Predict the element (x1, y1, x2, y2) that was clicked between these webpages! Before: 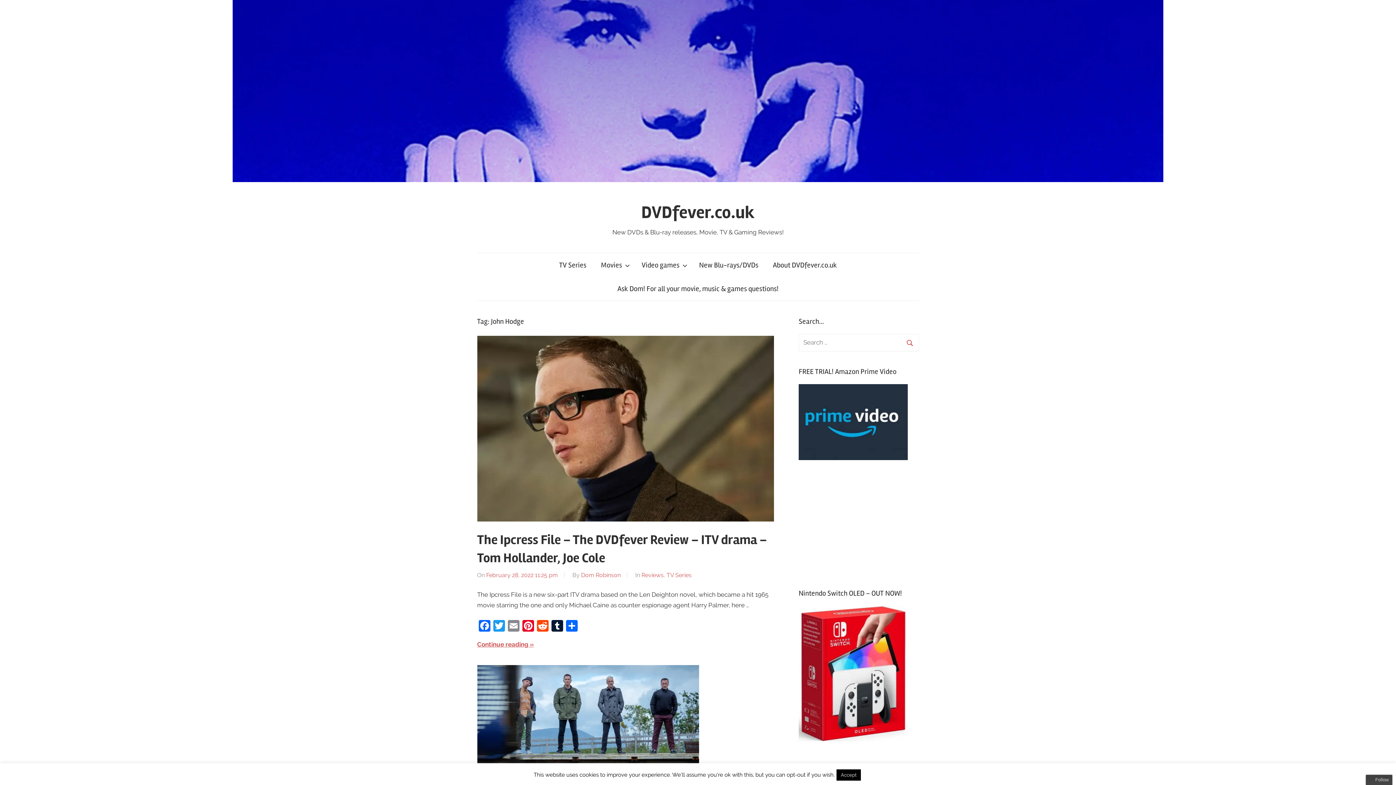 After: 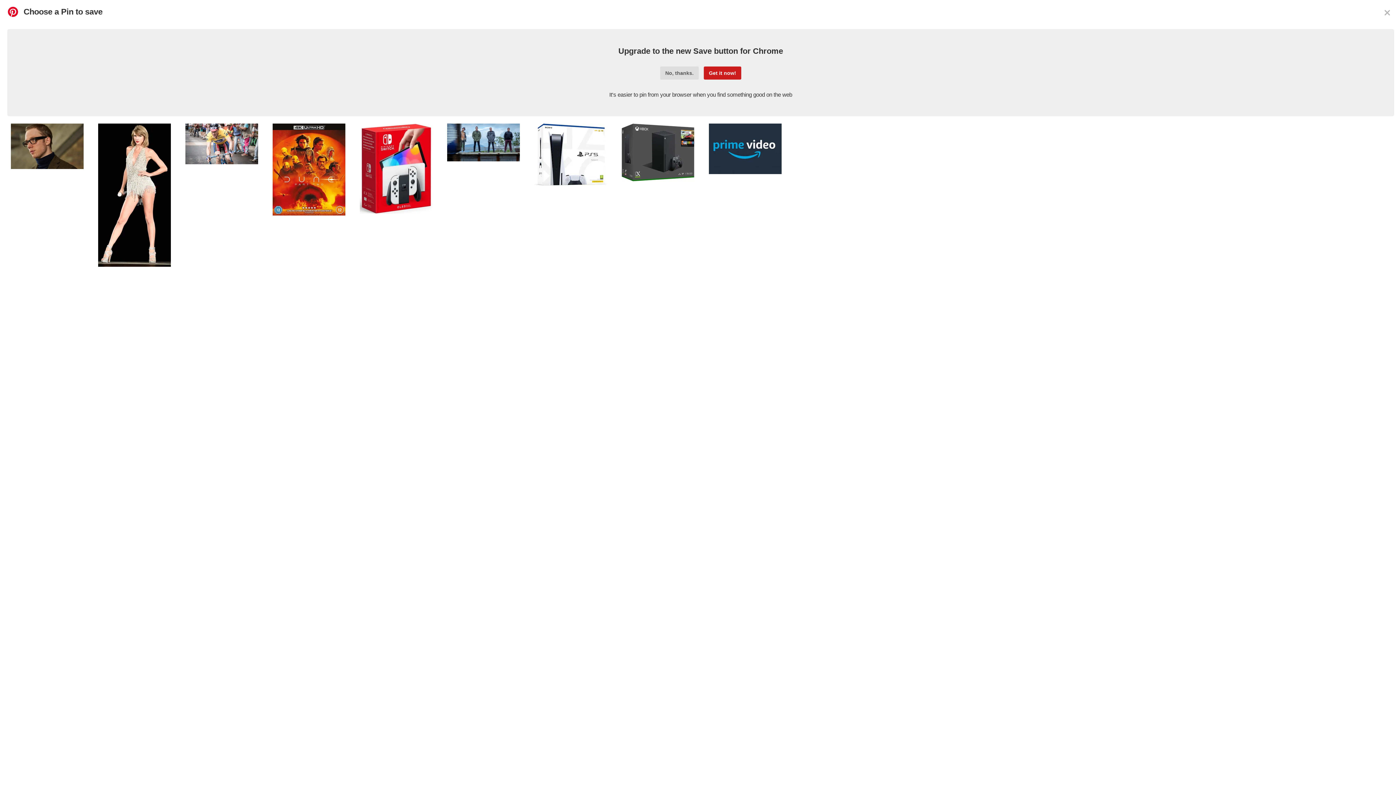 Action: bbox: (520, 620, 535, 633) label: Pinterest